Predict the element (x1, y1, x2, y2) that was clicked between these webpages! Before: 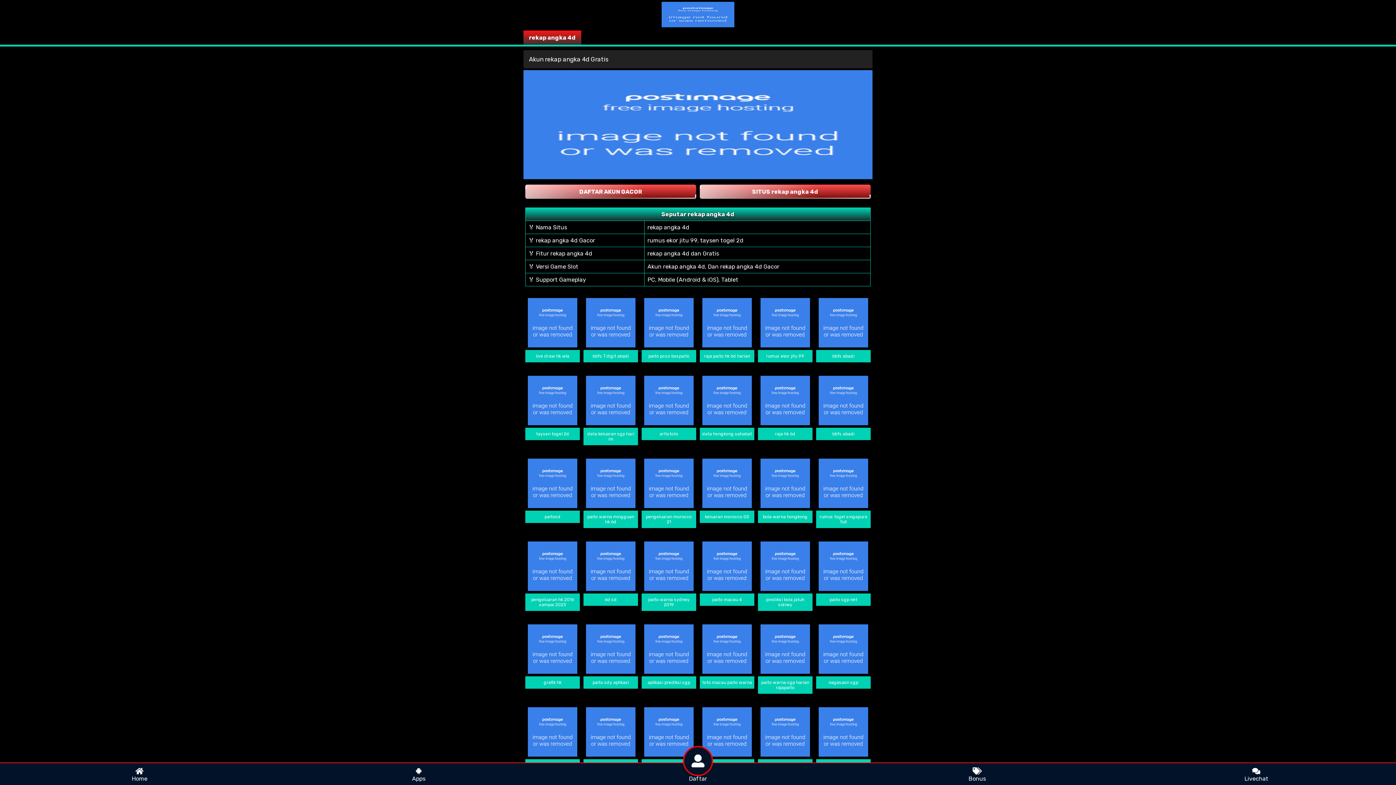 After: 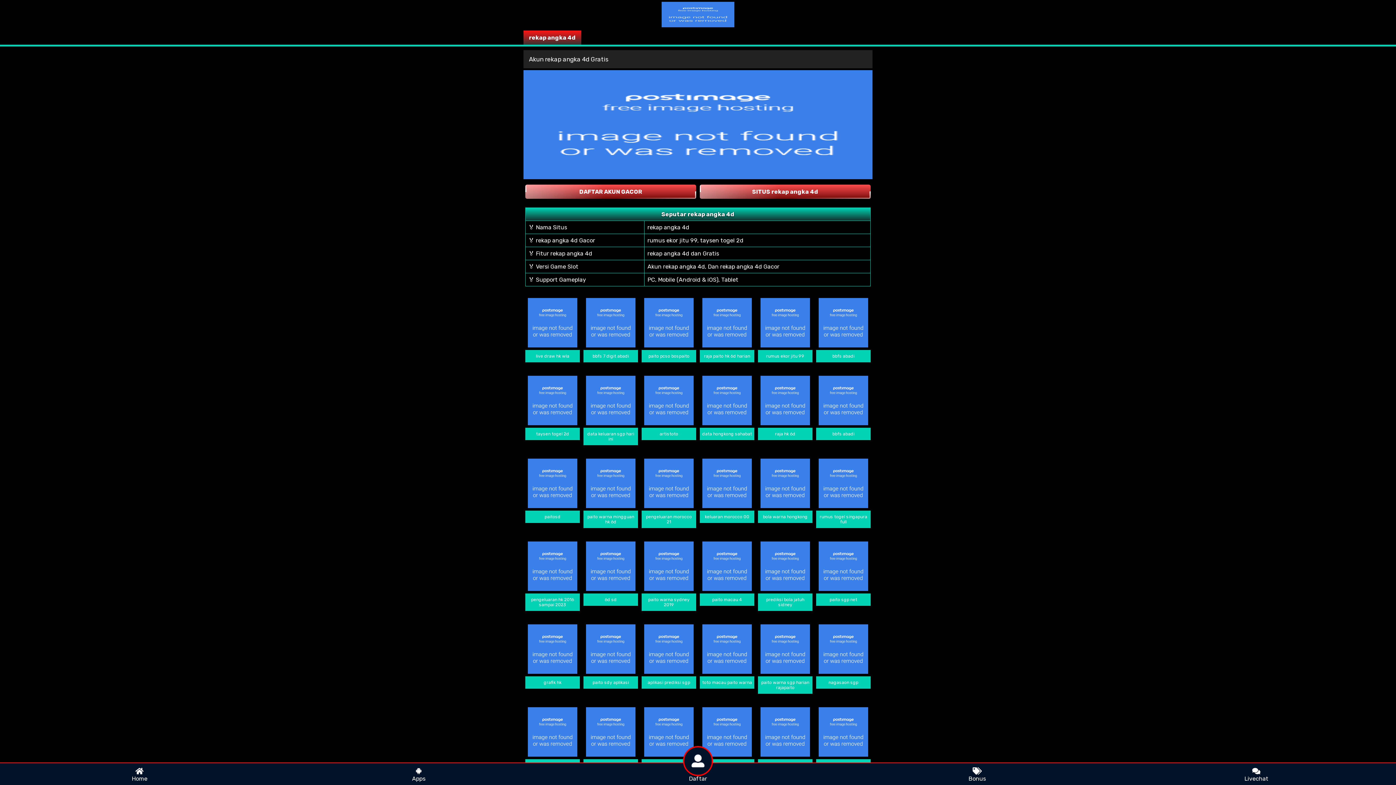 Action: bbox: (700, 184, 870, 198) label: SITUS rekap angka 4d